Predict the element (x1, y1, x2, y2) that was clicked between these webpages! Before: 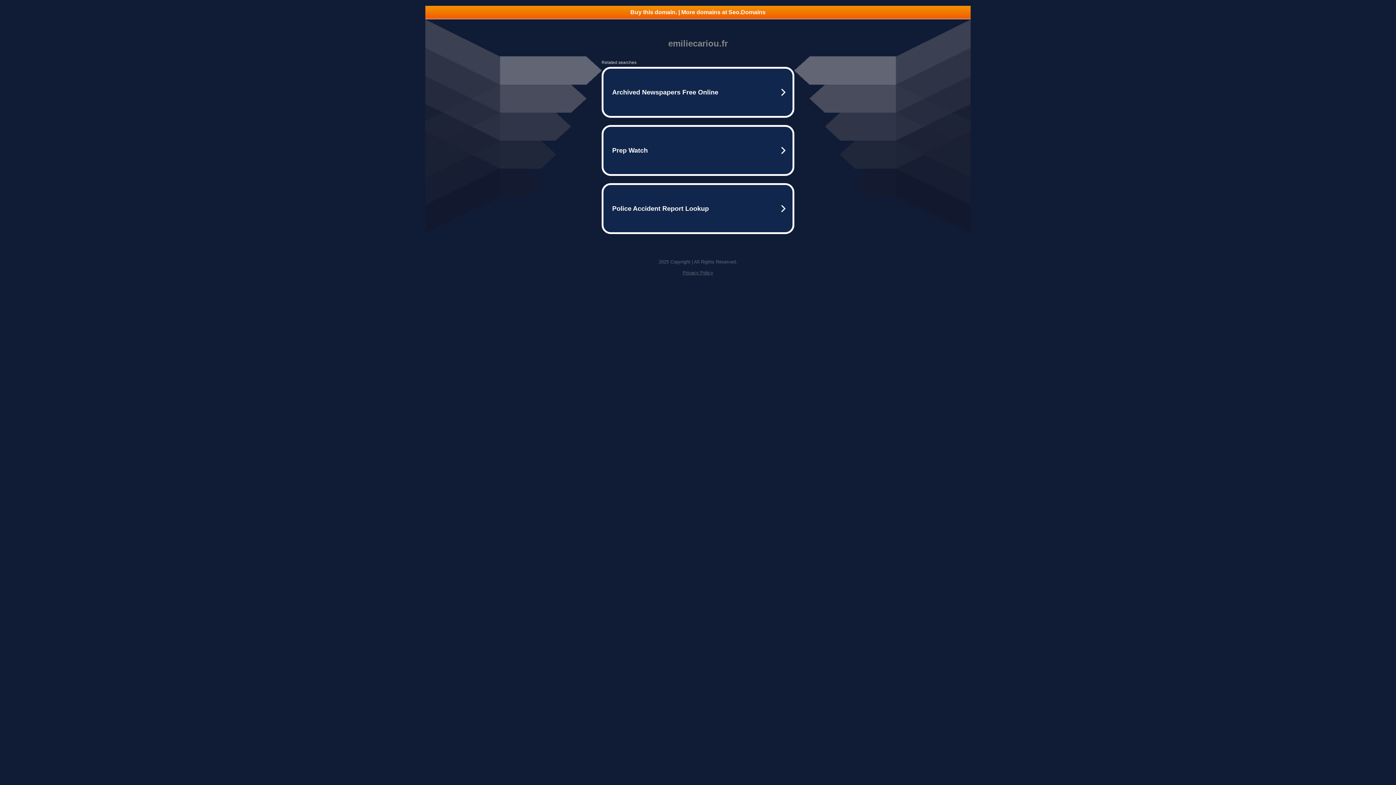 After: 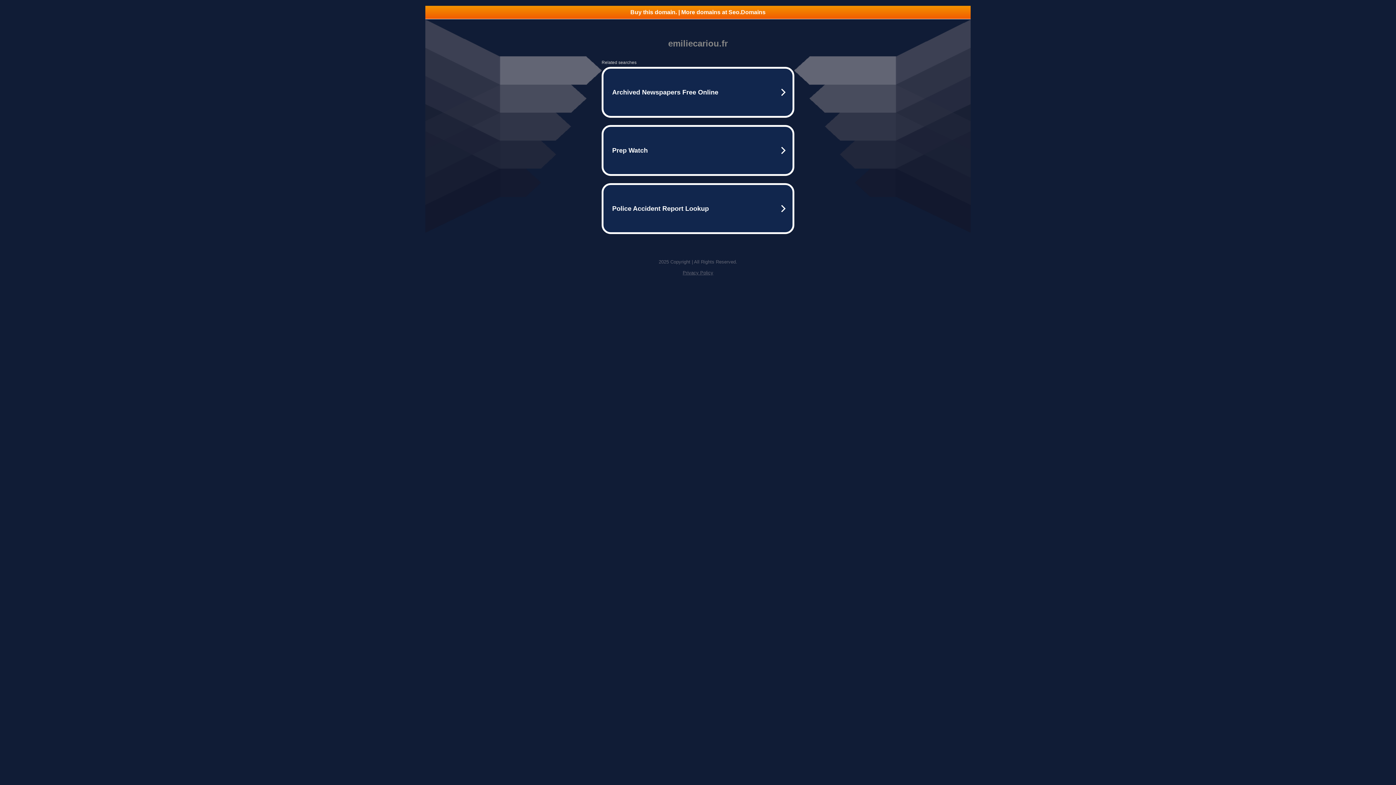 Action: bbox: (425, 5, 970, 18) label: Buy this domain. | More domains at Seo.Domains